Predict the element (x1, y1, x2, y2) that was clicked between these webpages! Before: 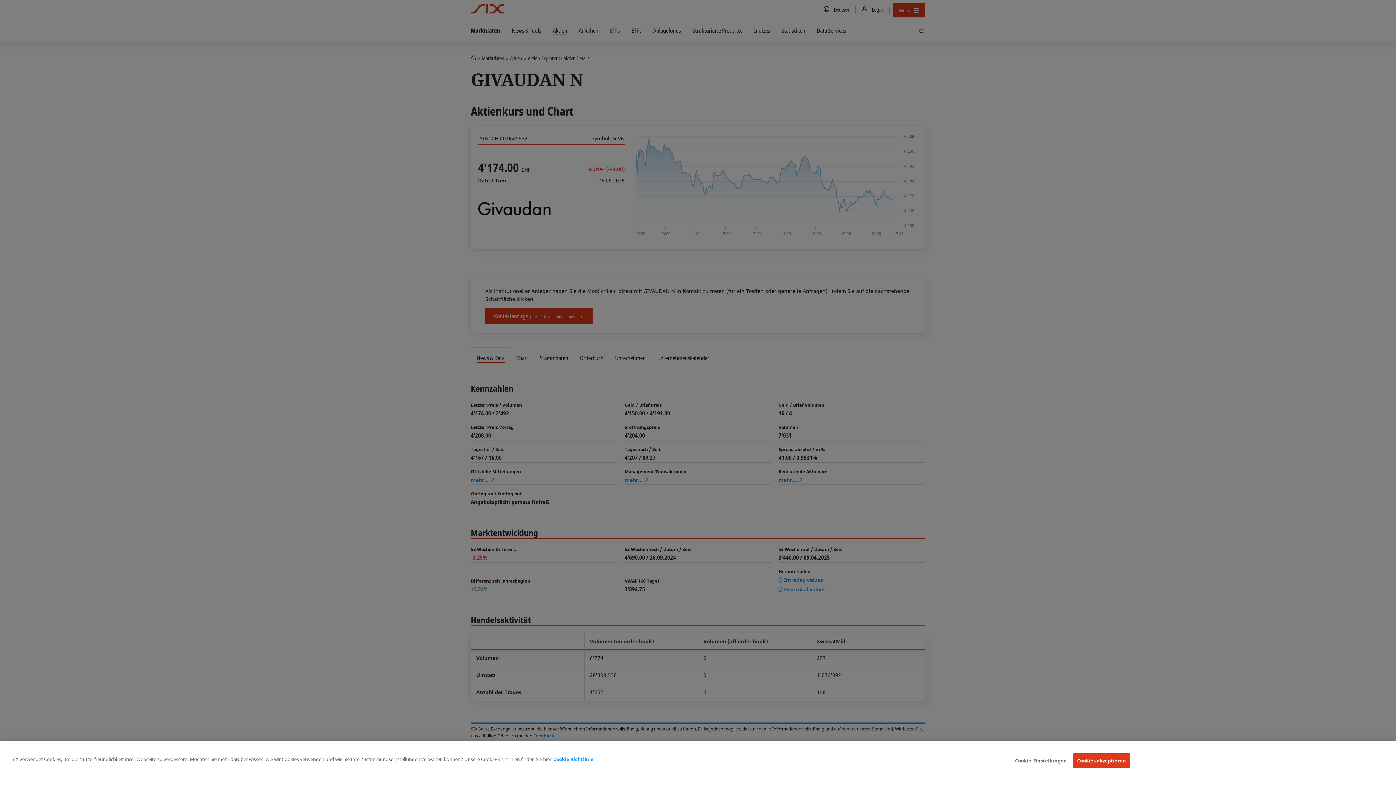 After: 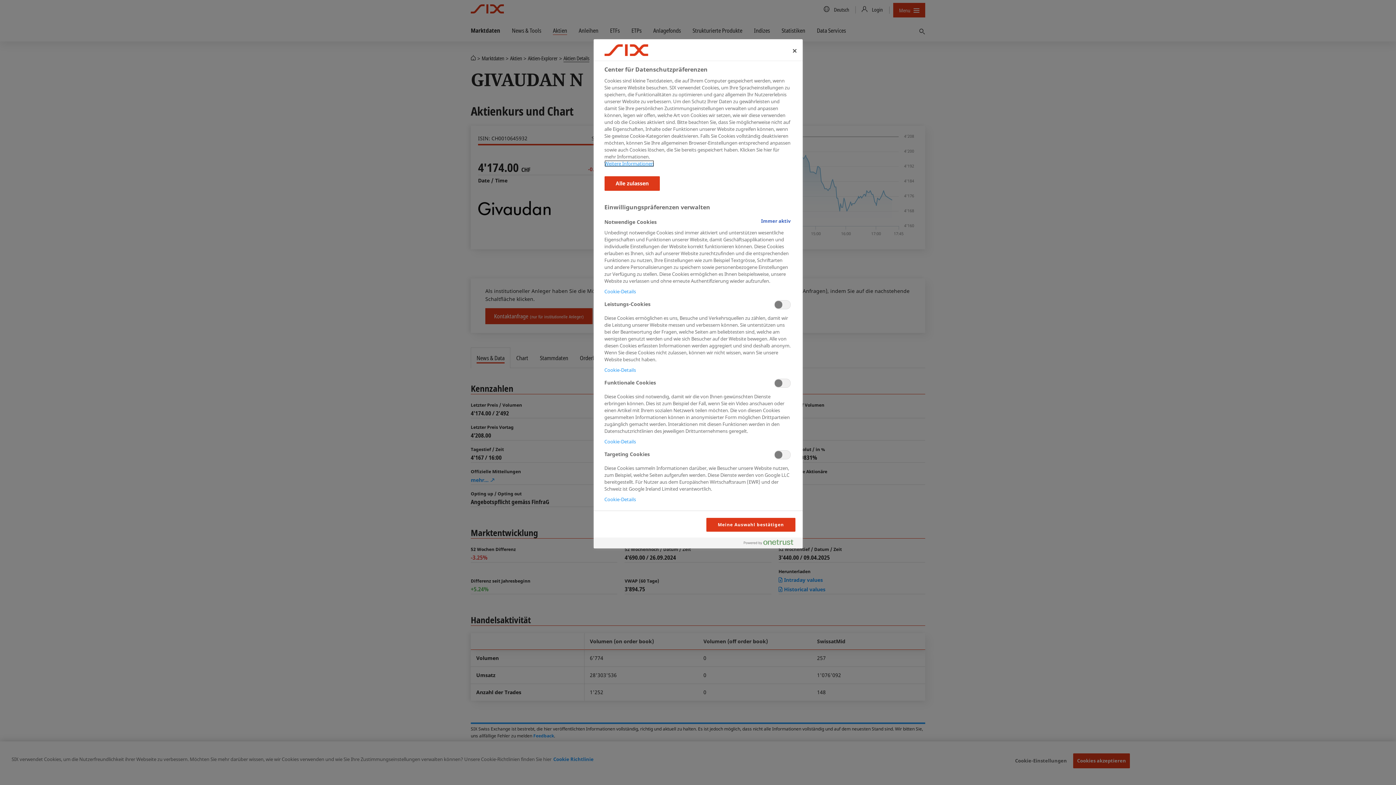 Action: bbox: (1015, 754, 1067, 768) label: Cookie-Einstellungen